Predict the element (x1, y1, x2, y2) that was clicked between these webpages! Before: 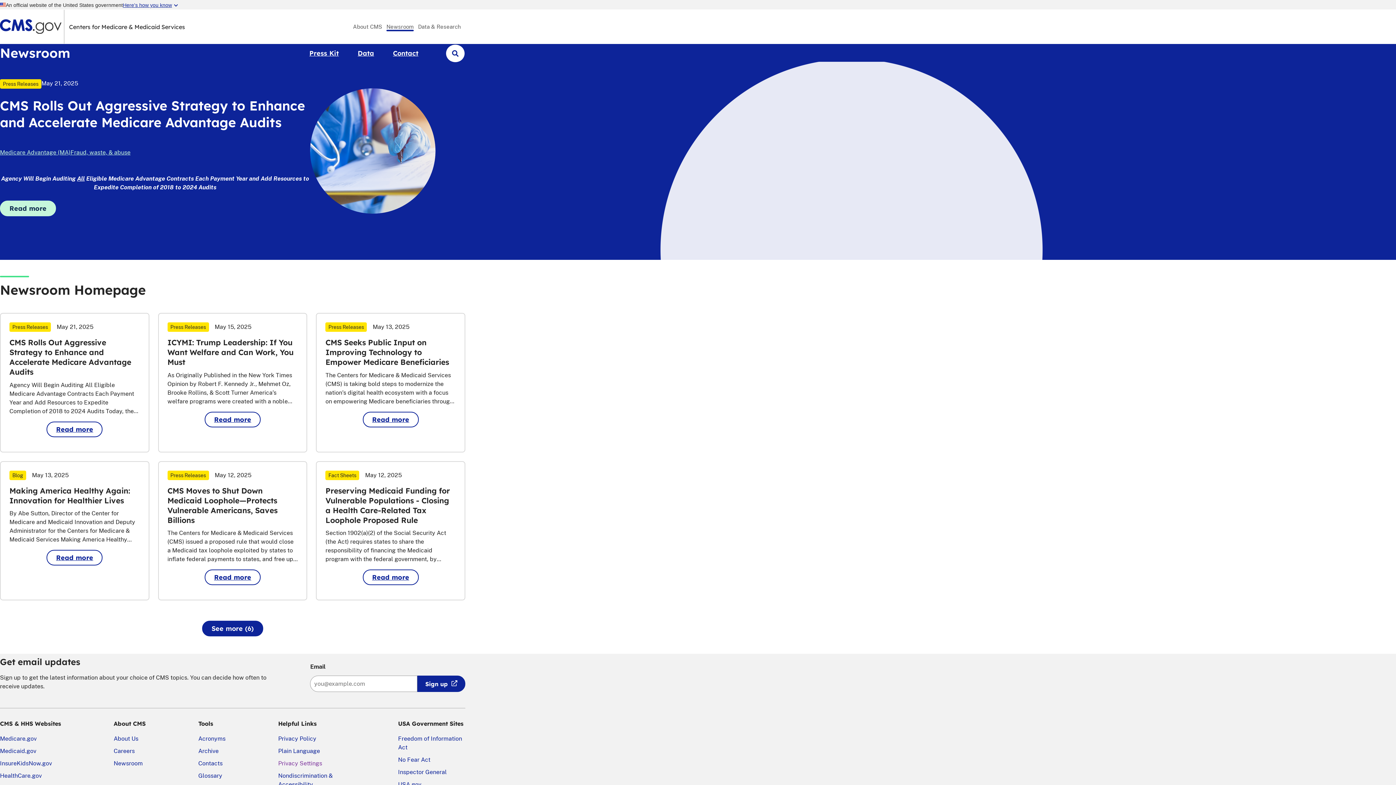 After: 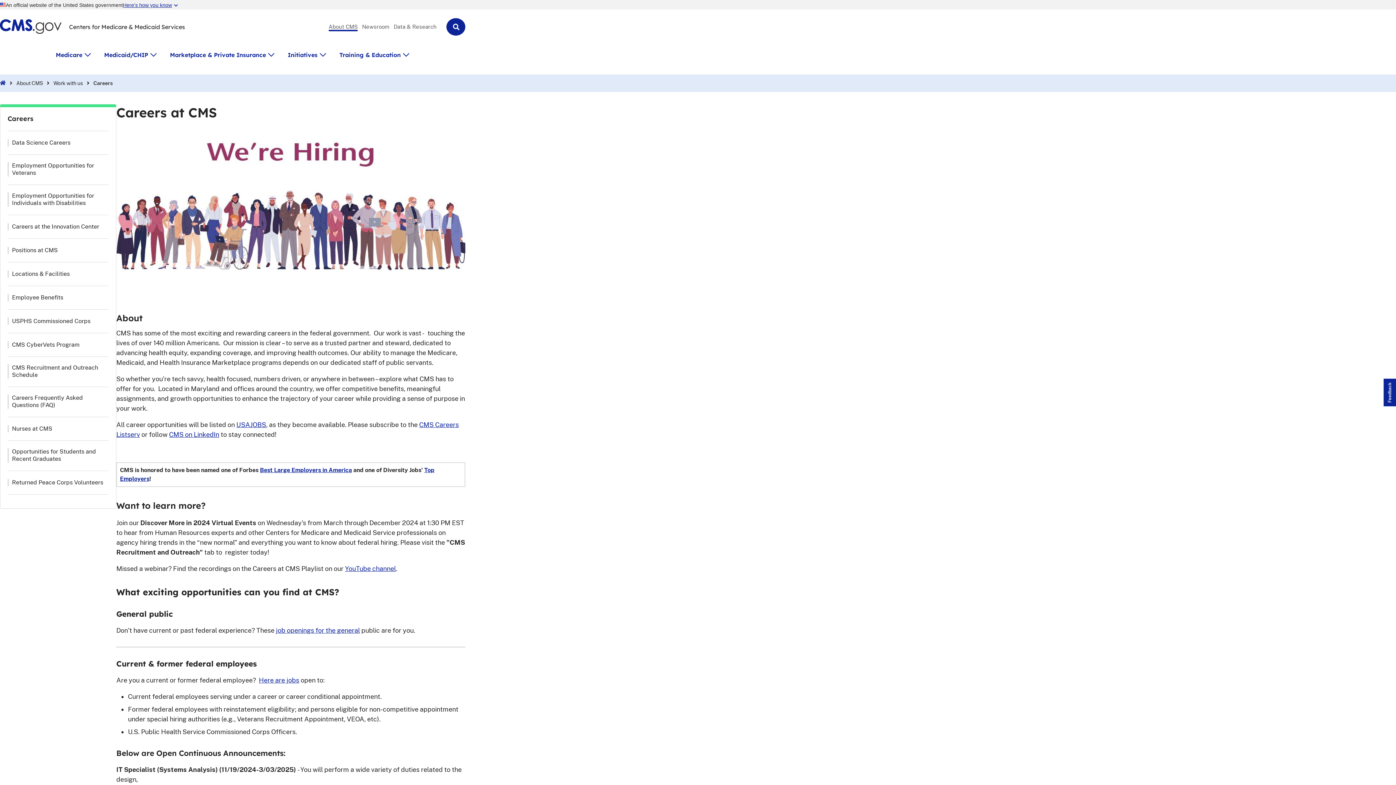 Action: bbox: (113, 748, 134, 754) label: Careers